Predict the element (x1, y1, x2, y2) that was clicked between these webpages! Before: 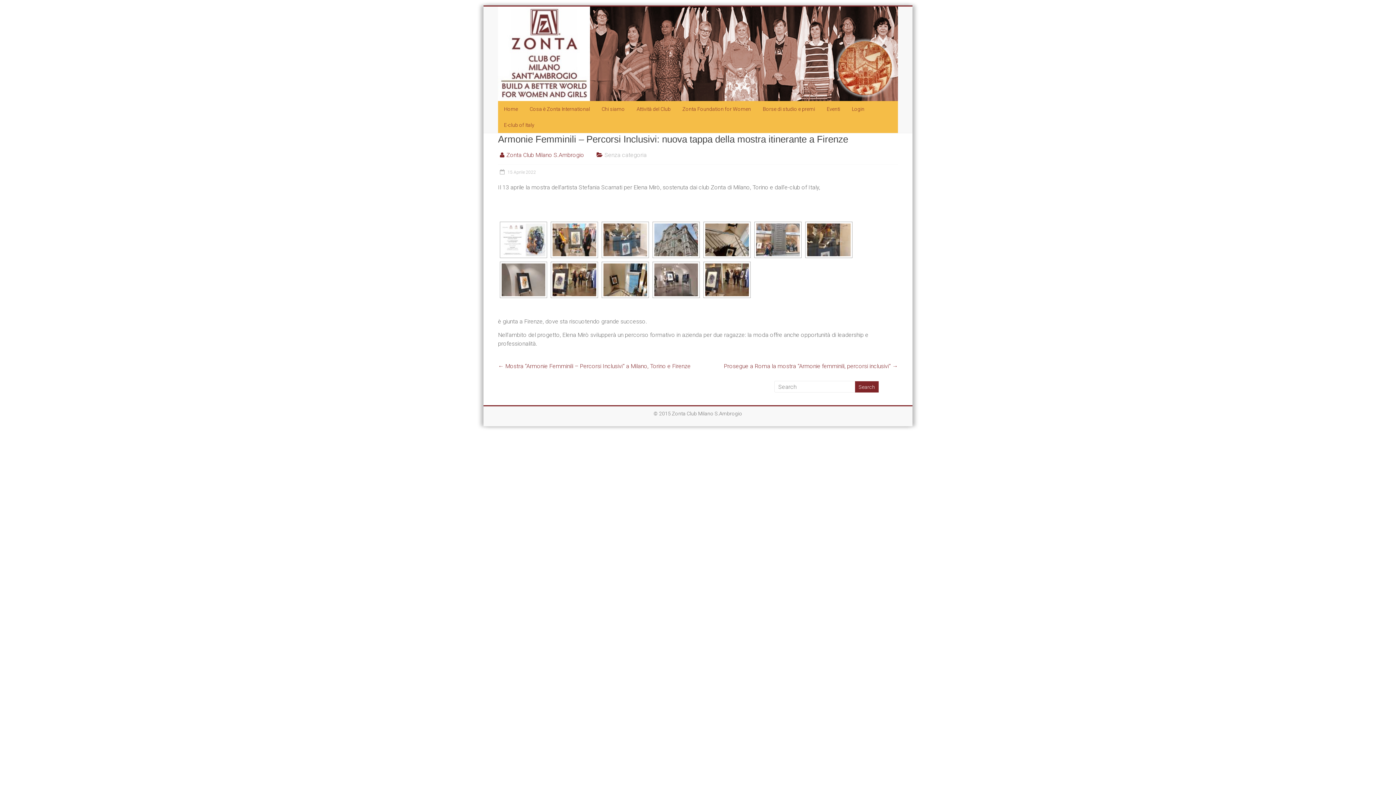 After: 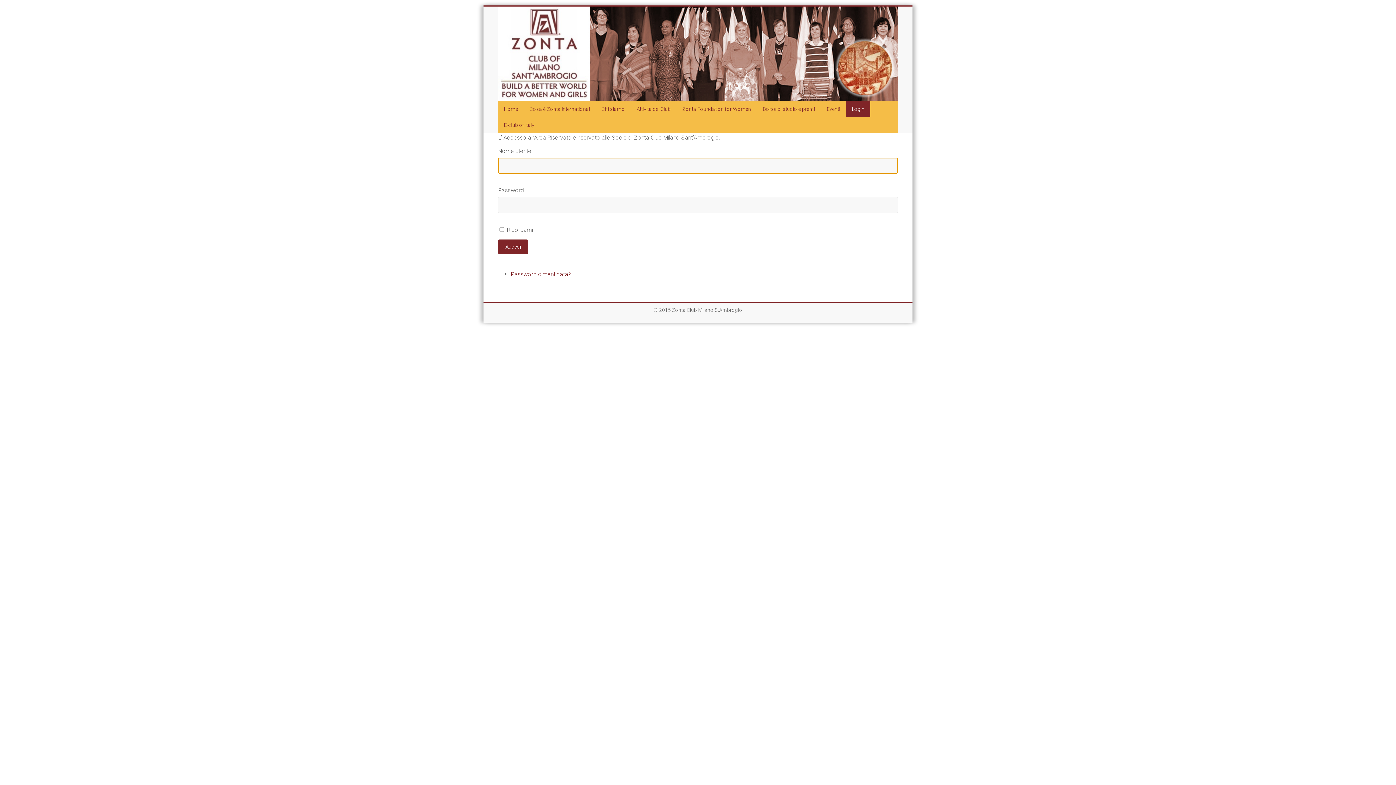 Action: bbox: (846, 101, 870, 117) label: Login